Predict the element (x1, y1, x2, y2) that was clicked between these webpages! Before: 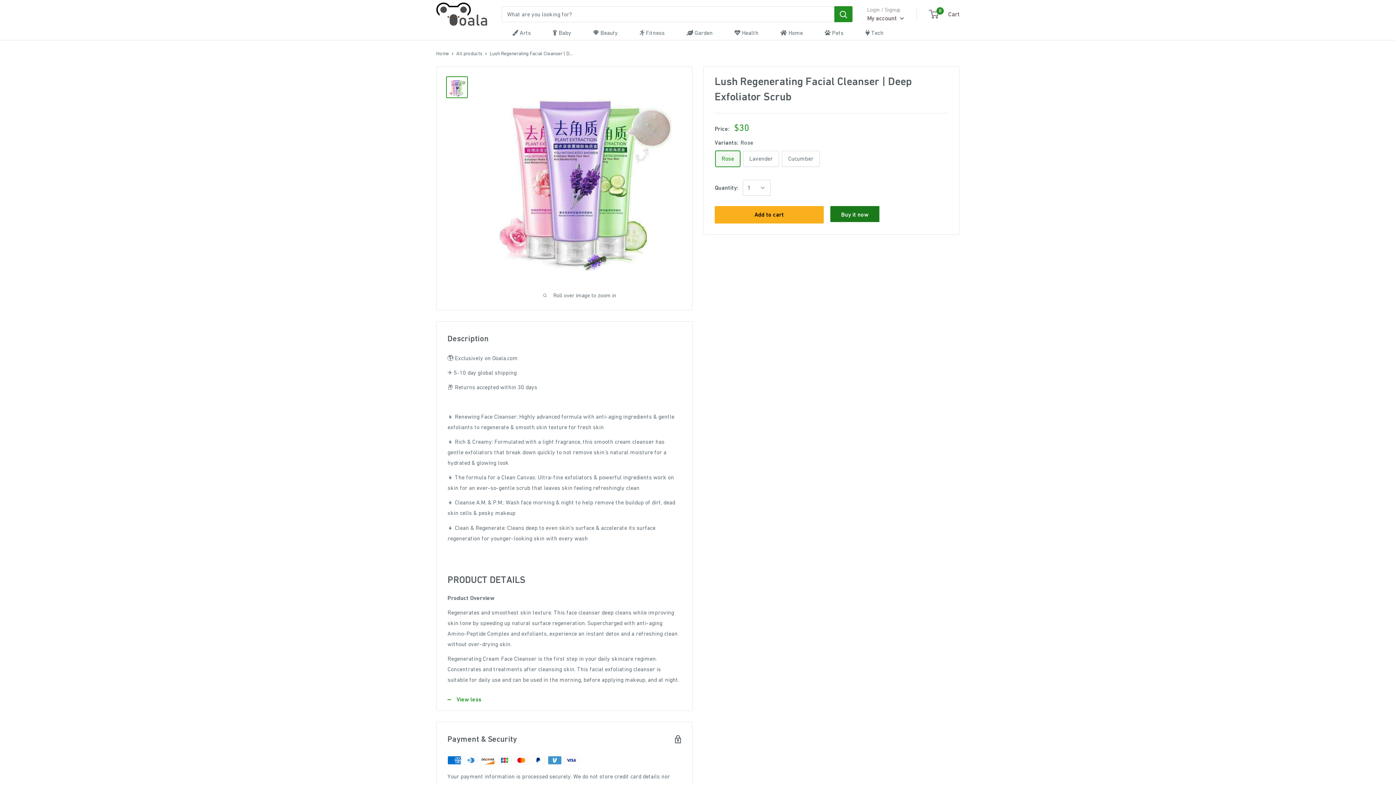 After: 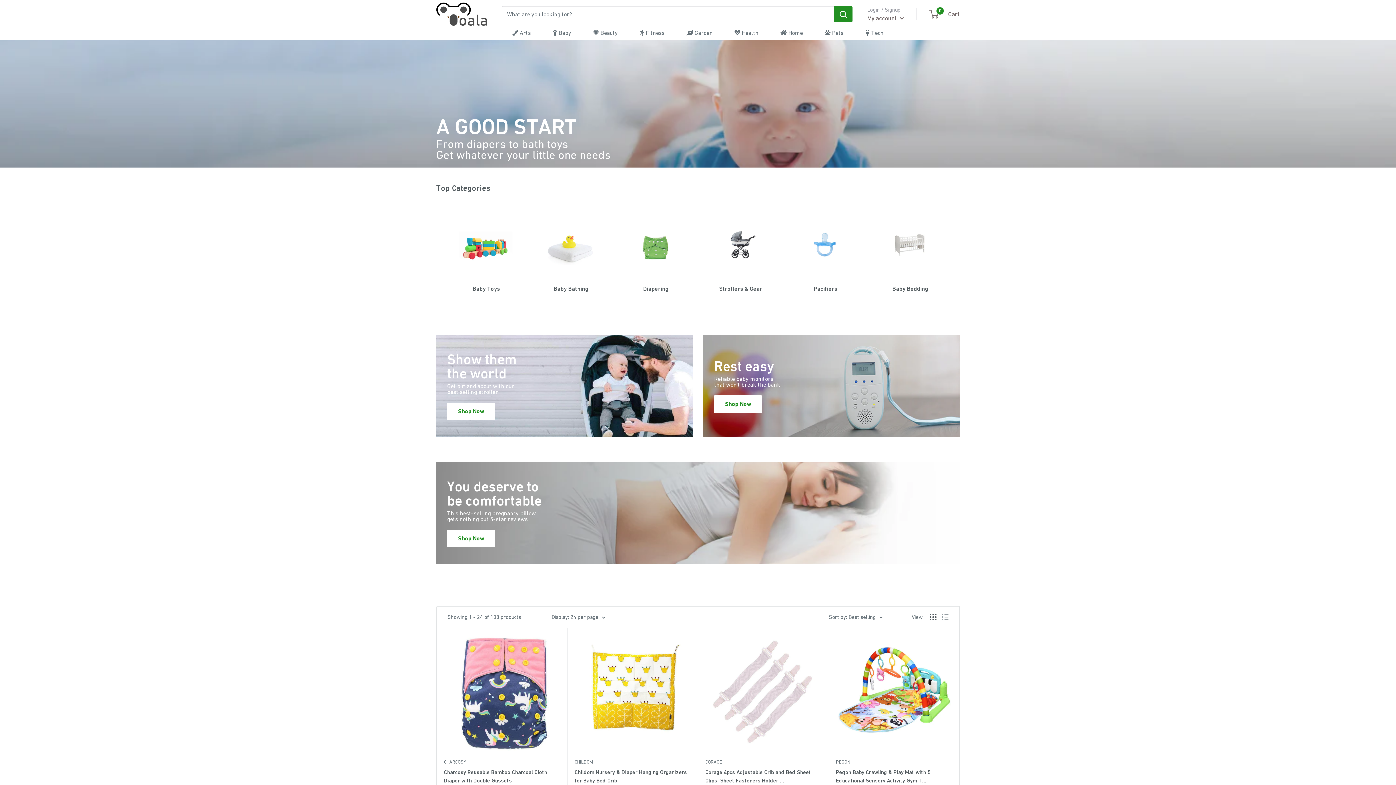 Action: label:  Baby bbox: (552, 27, 571, 38)